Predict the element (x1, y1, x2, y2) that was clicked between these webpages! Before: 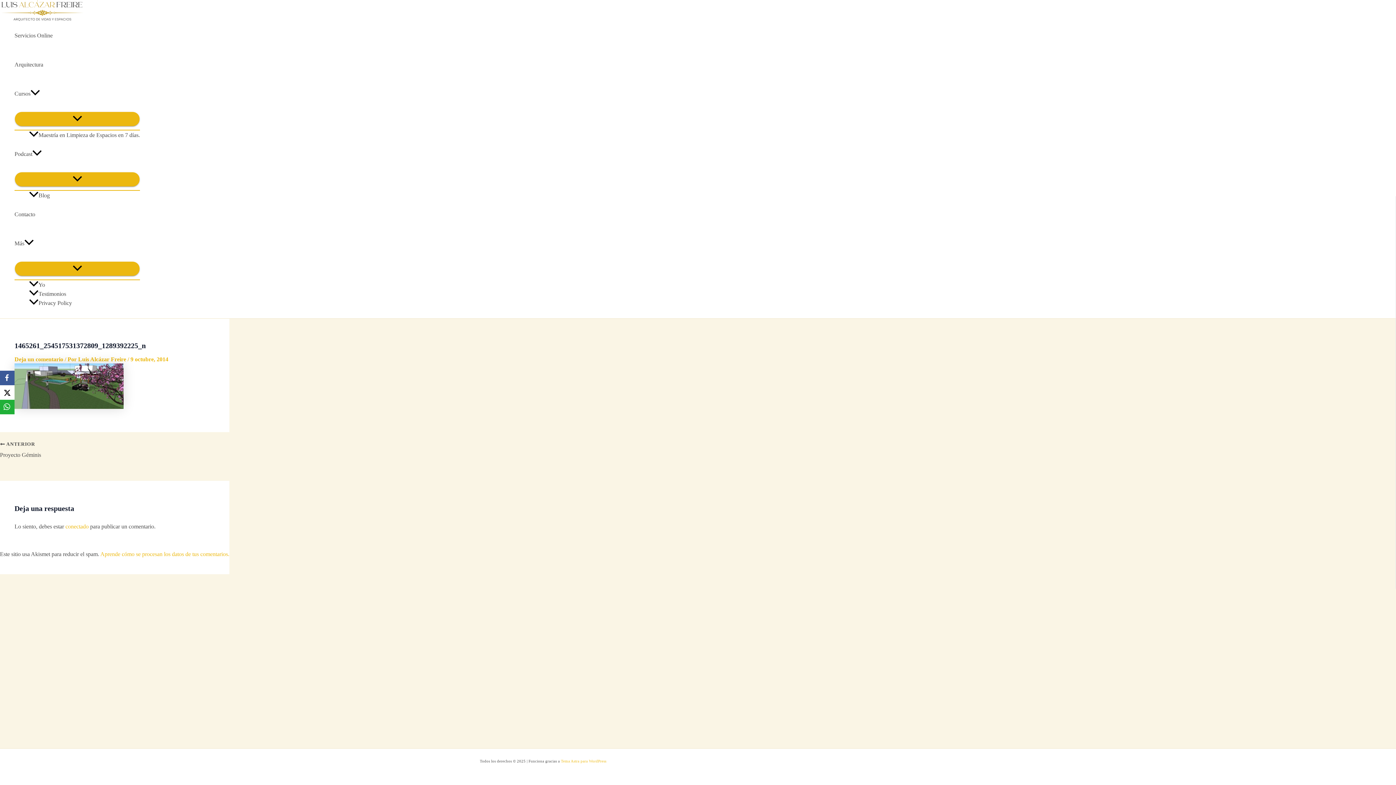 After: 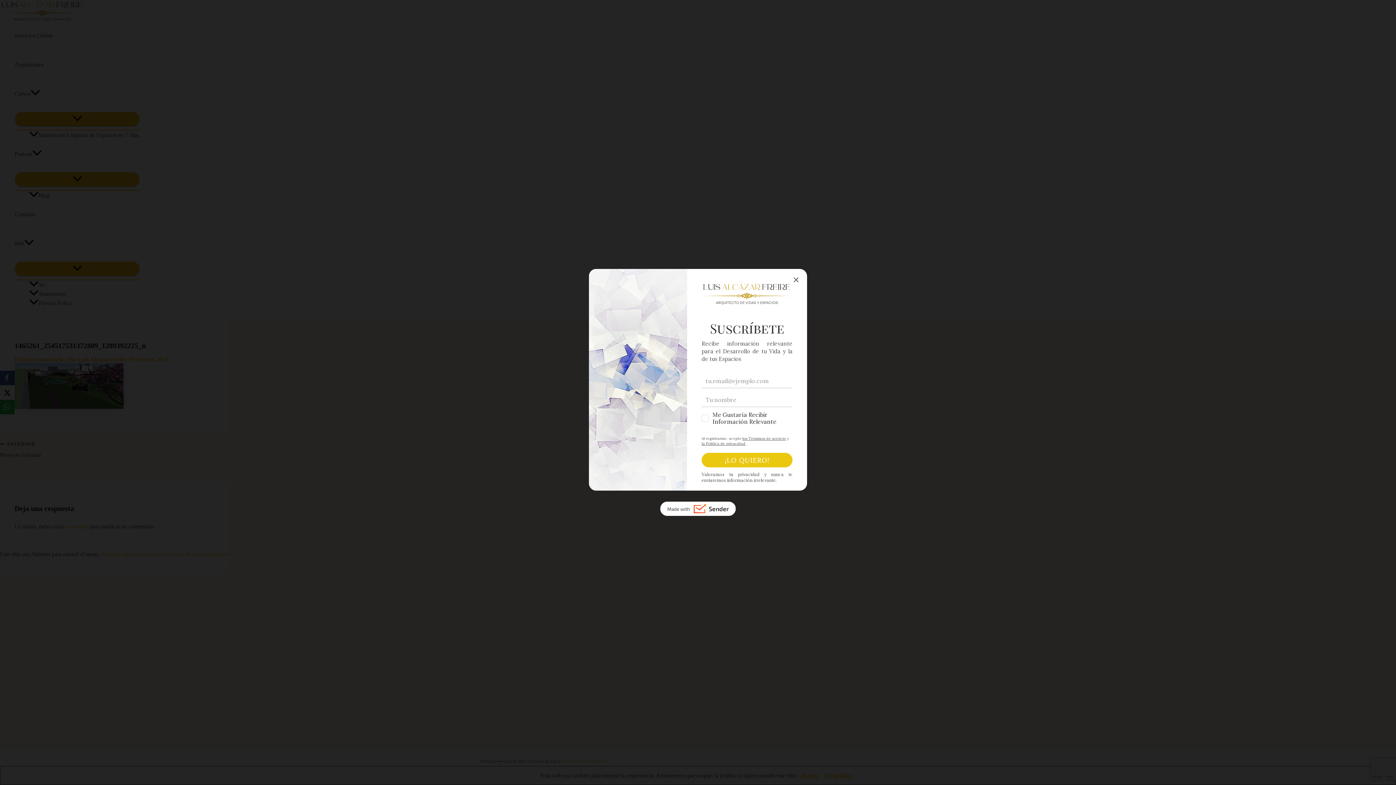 Action: bbox: (14, 261, 139, 276) label: ALTERNAR MENÚ